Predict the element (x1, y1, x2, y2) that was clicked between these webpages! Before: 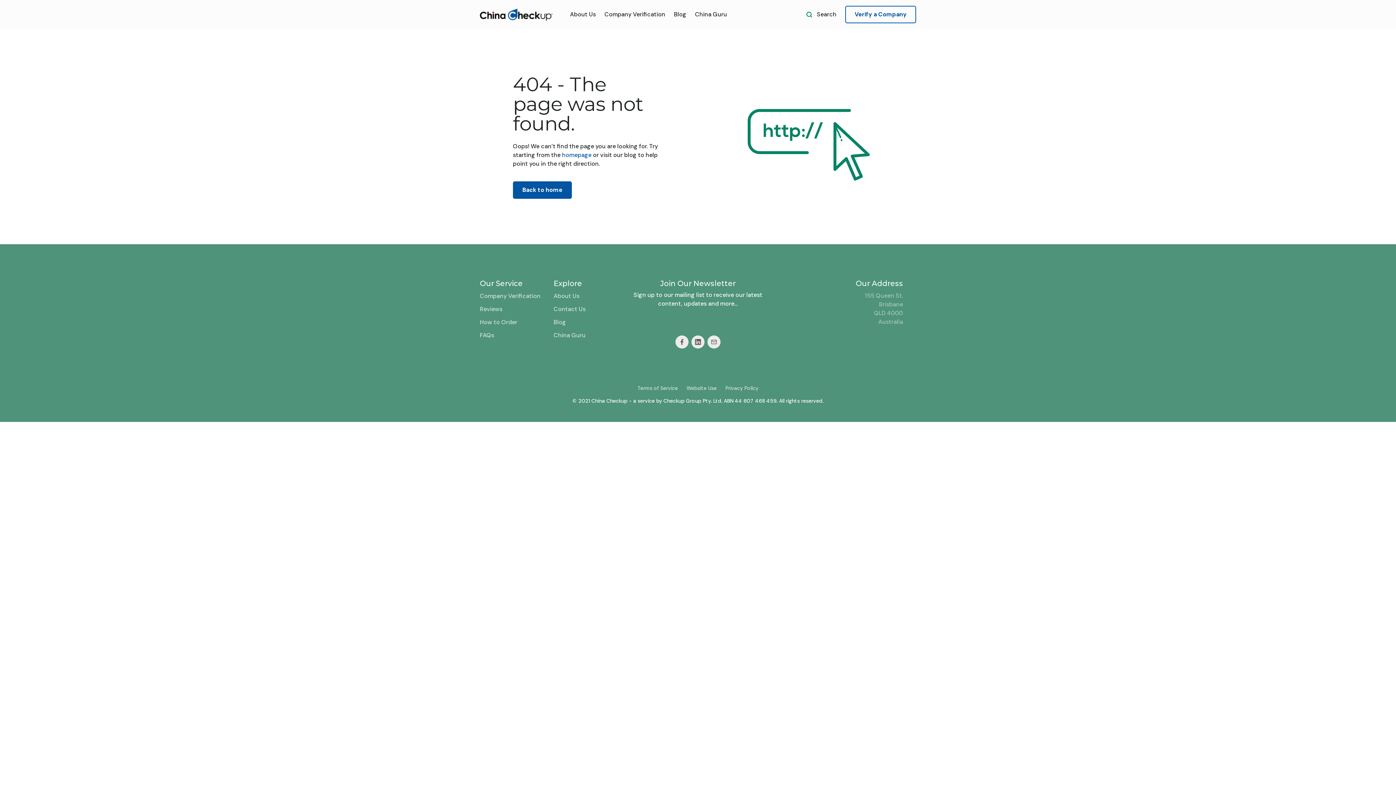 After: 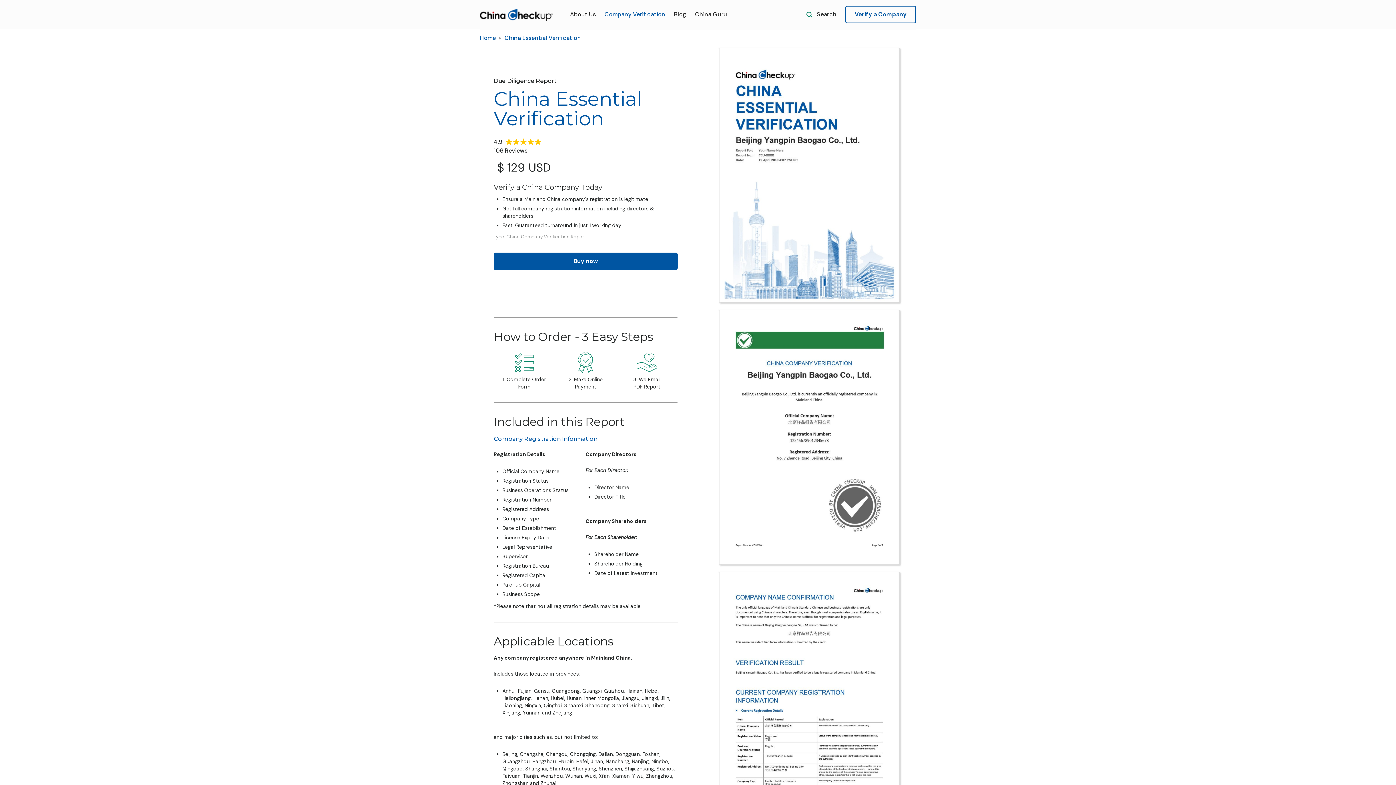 Action: bbox: (600, 10, 669, 18) label: Company Verification